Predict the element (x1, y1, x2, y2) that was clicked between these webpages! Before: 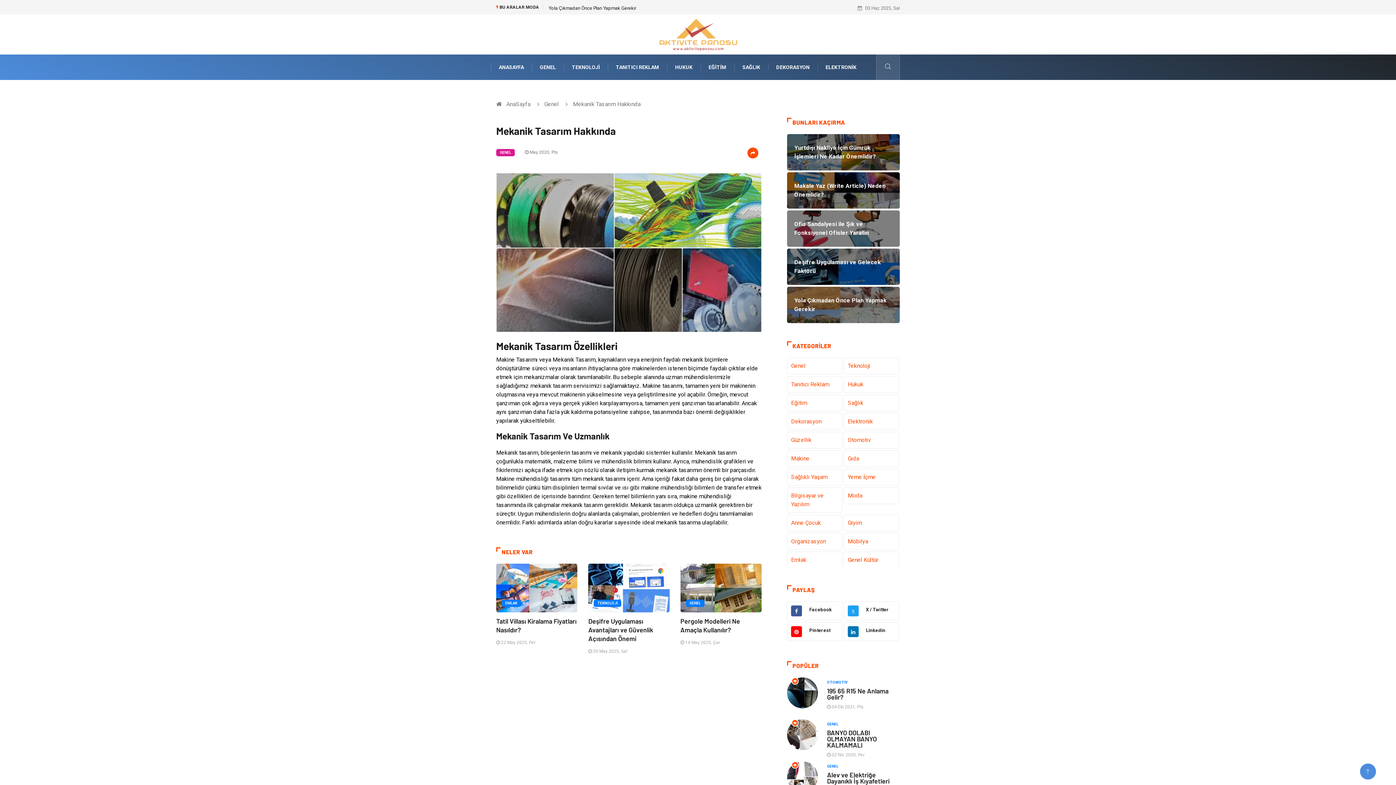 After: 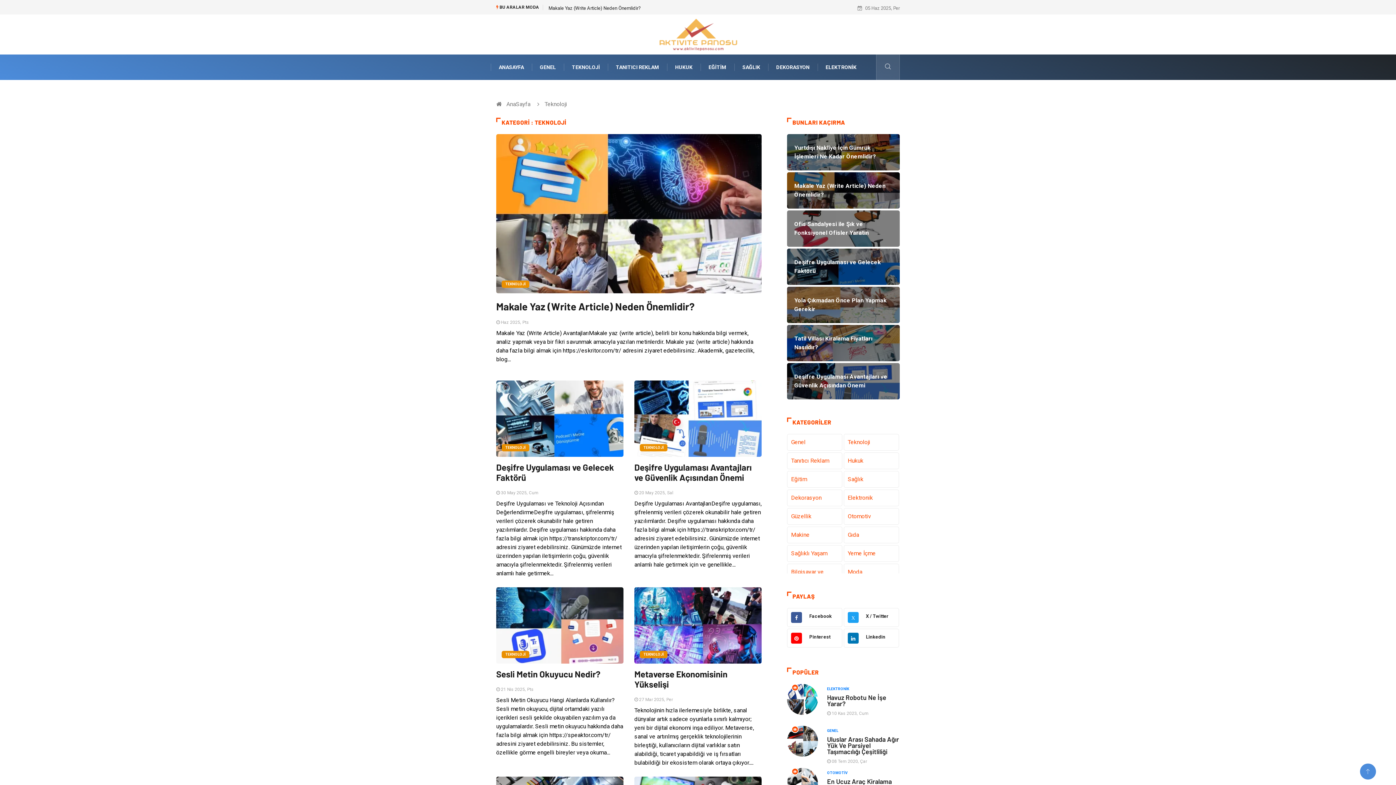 Action: bbox: (564, 54, 608, 80) label: TEKNOLOJİ